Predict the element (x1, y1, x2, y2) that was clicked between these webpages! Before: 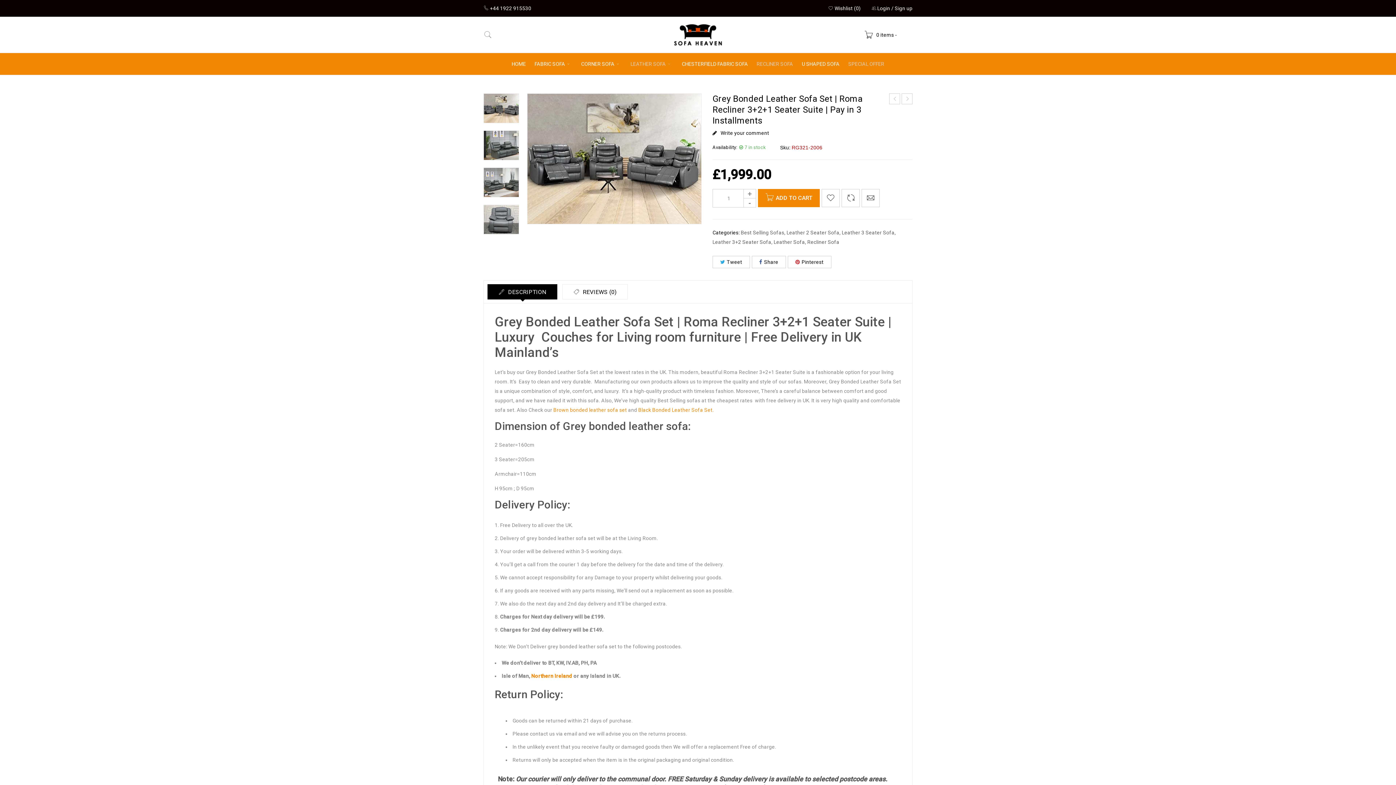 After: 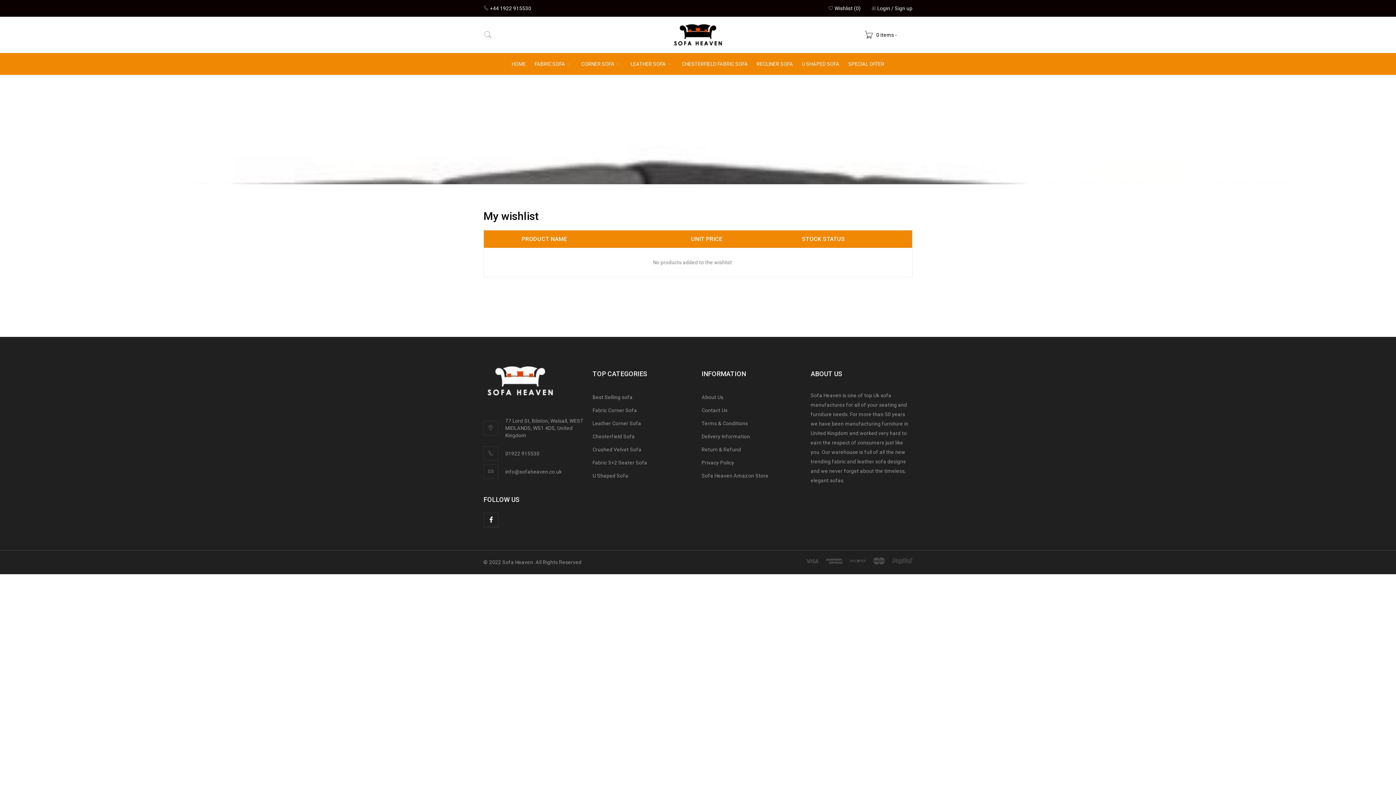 Action: label:  Wishlist (0) bbox: (828, 3, 861, 13)